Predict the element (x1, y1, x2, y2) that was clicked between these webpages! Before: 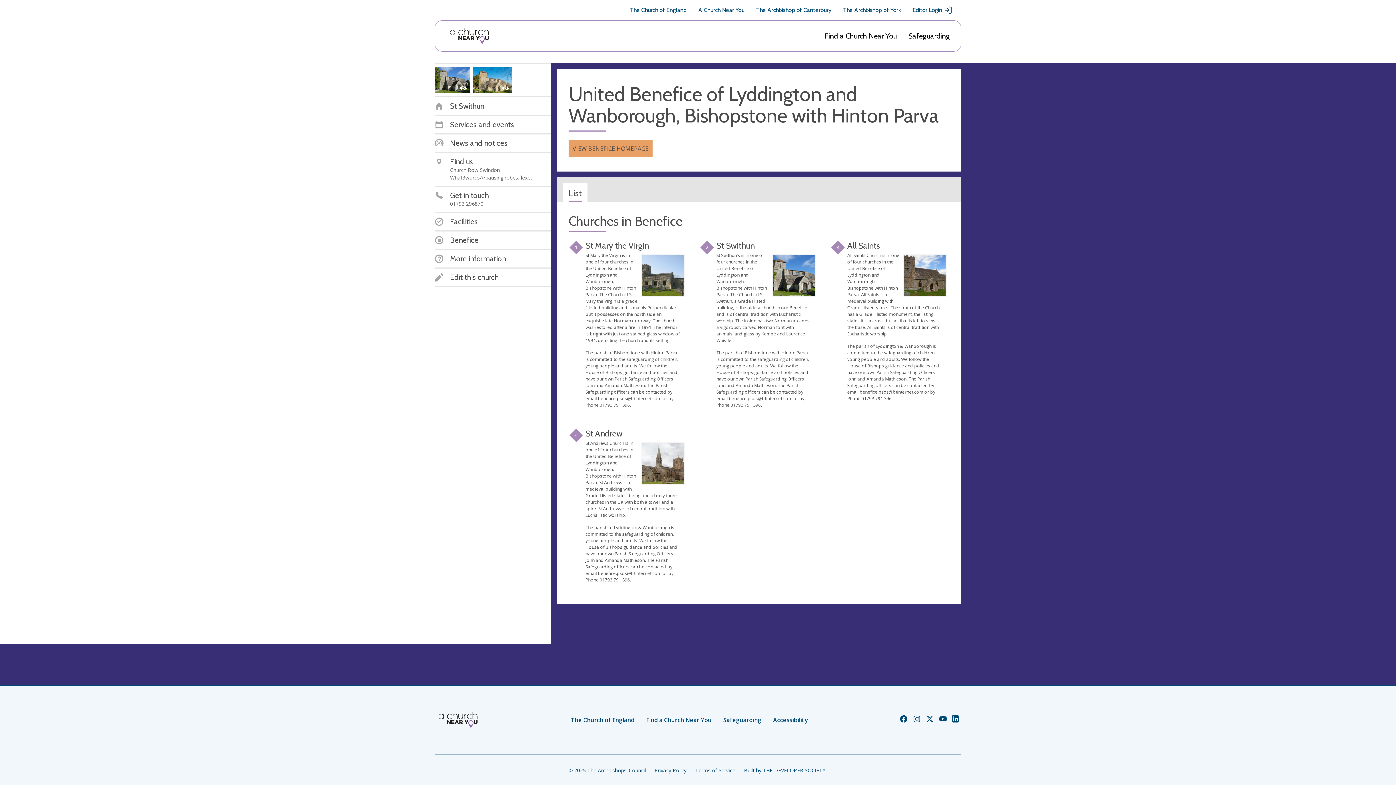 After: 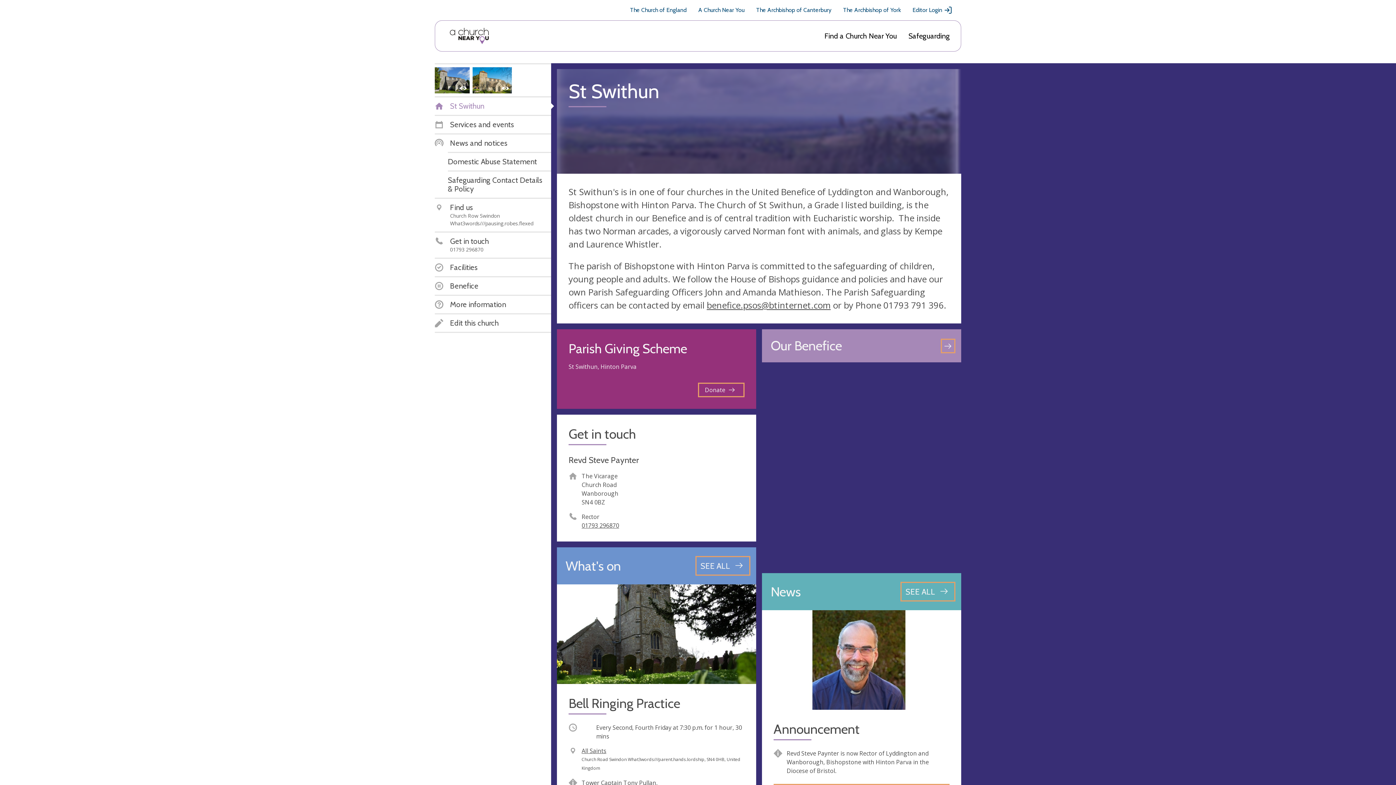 Action: label: St Swithun bbox: (434, 101, 484, 110)